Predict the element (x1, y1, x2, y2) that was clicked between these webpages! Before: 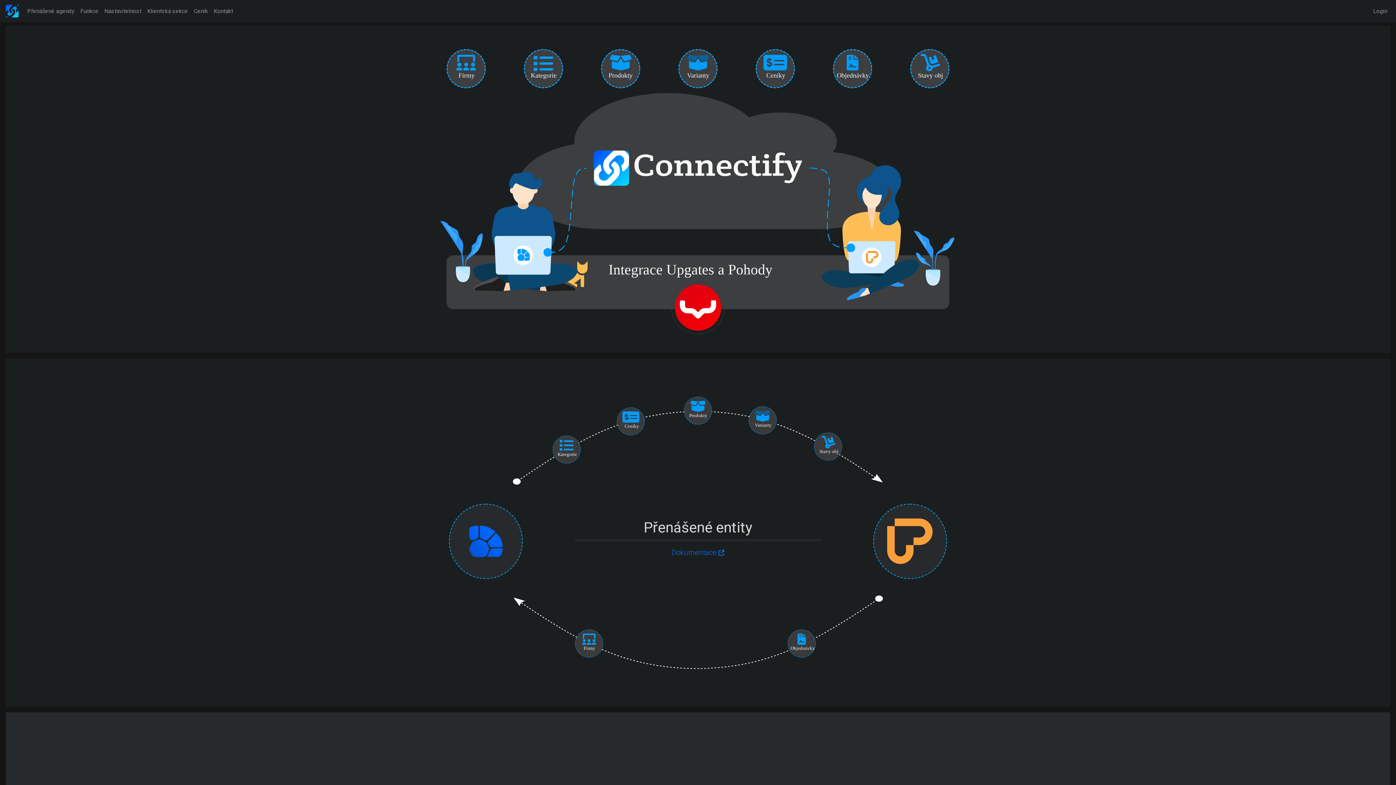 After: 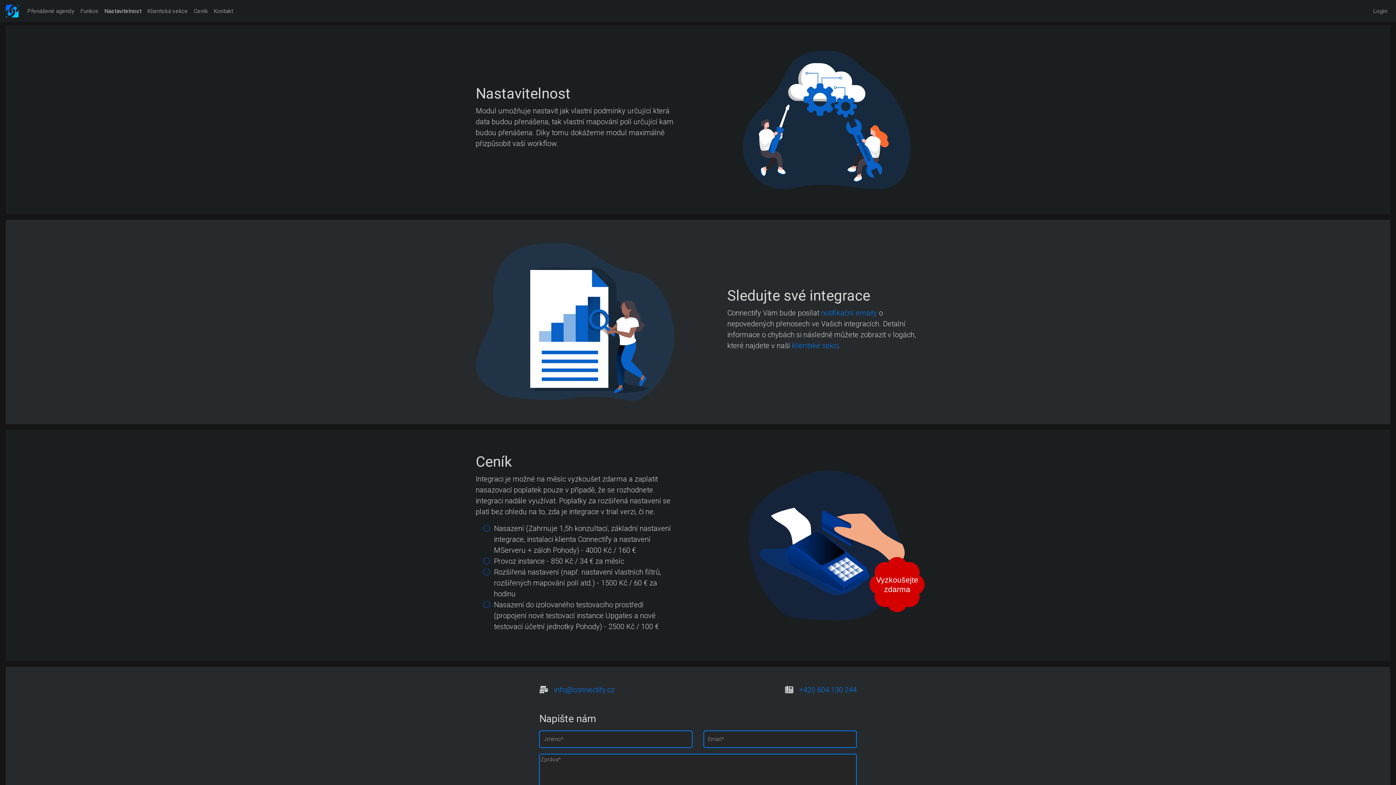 Action: label: Nastavitelnost bbox: (101, 3, 144, 18)